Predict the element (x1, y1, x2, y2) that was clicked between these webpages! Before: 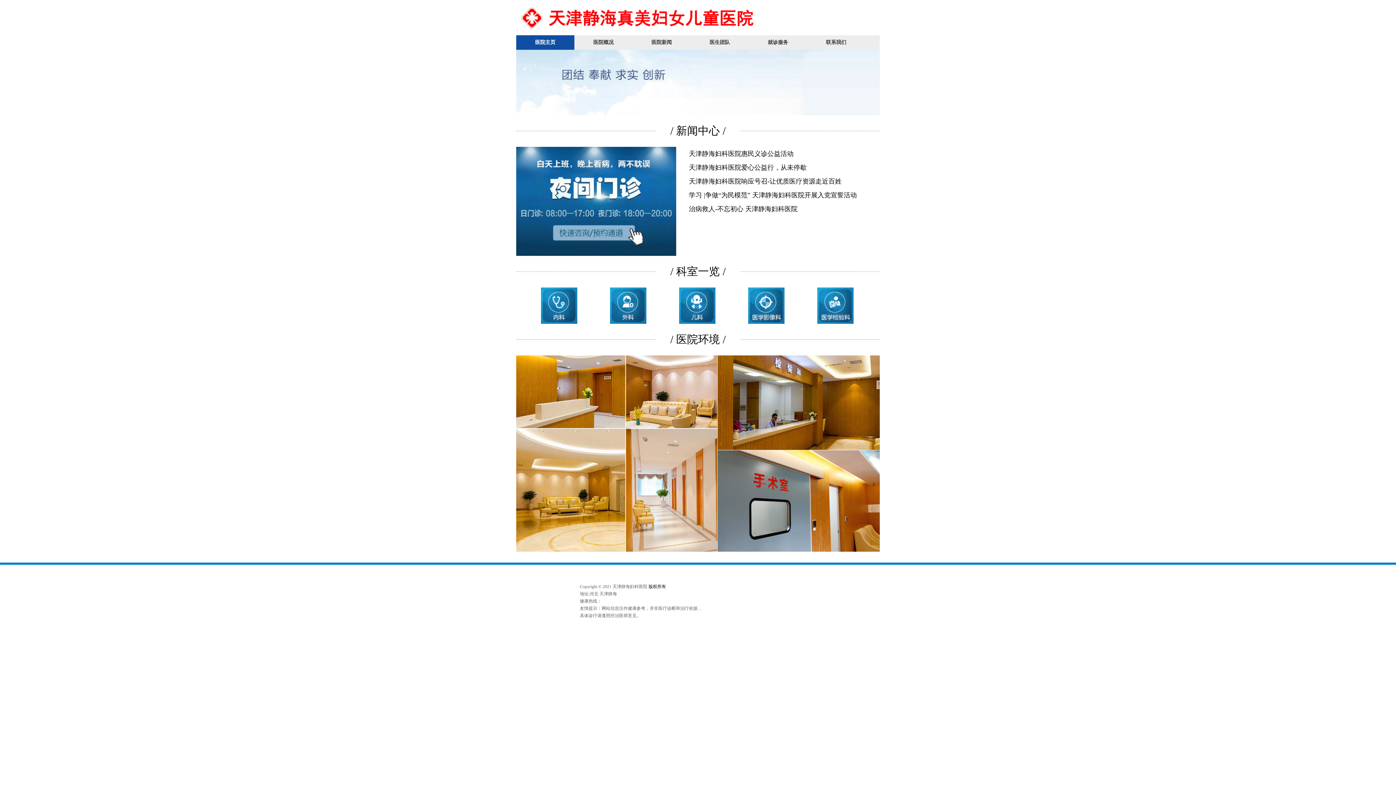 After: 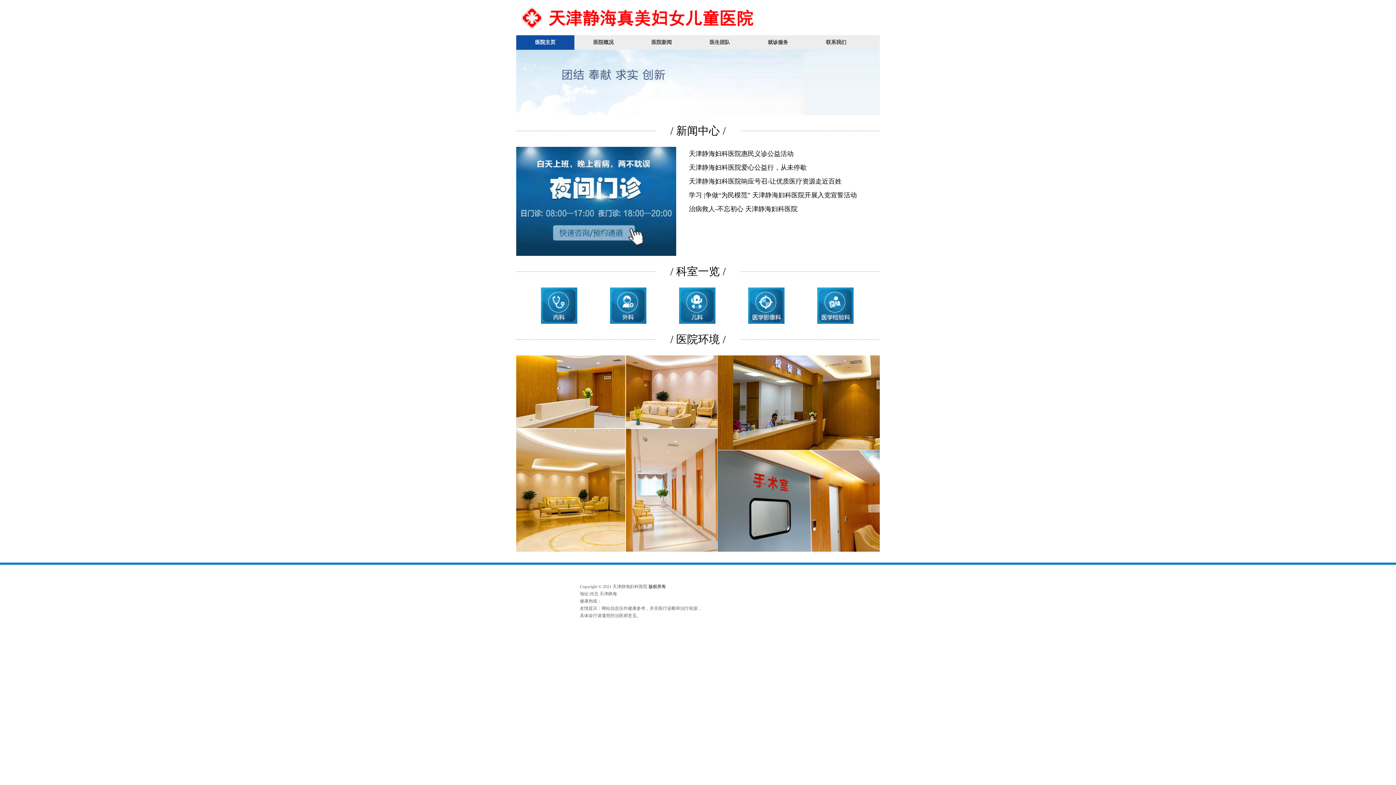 Action: label: 医院主页 bbox: (516, 35, 574, 49)